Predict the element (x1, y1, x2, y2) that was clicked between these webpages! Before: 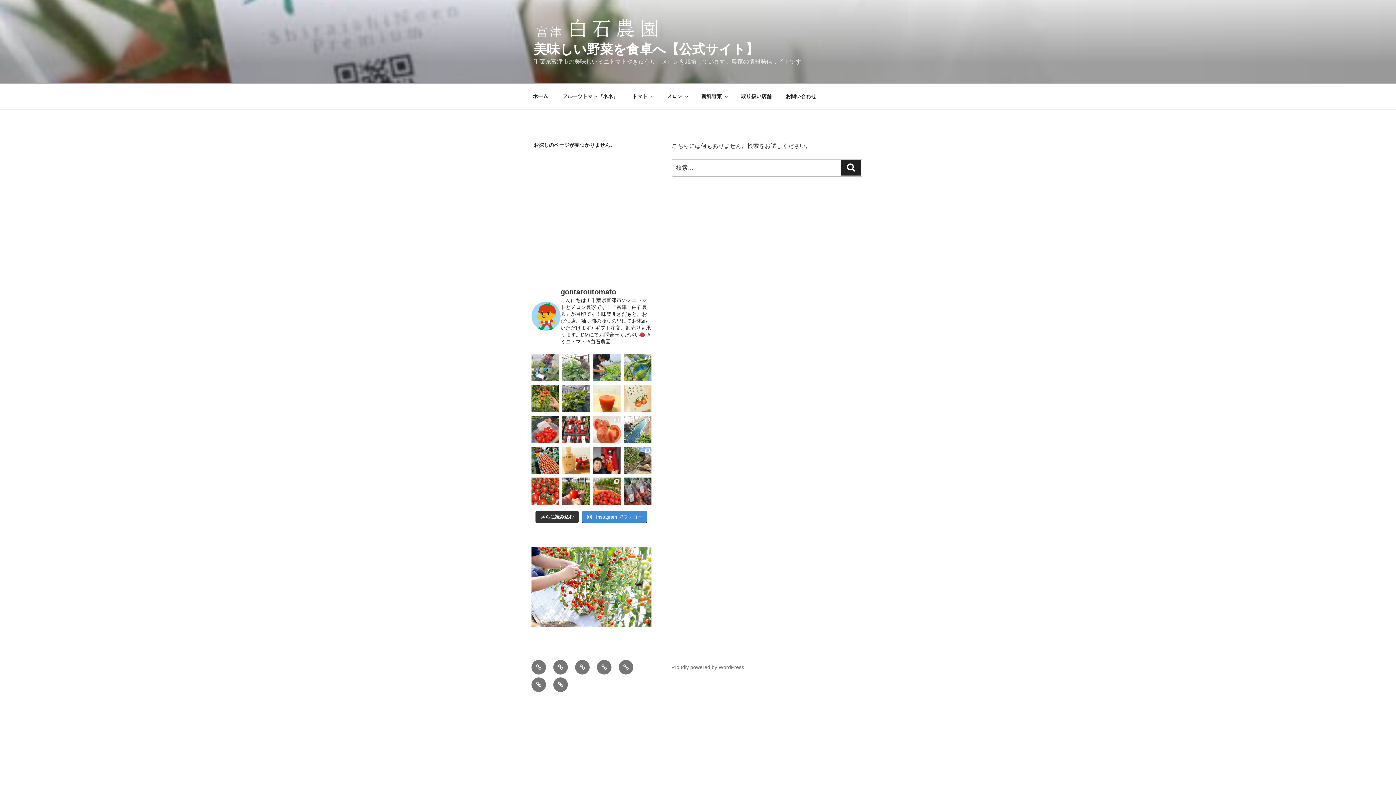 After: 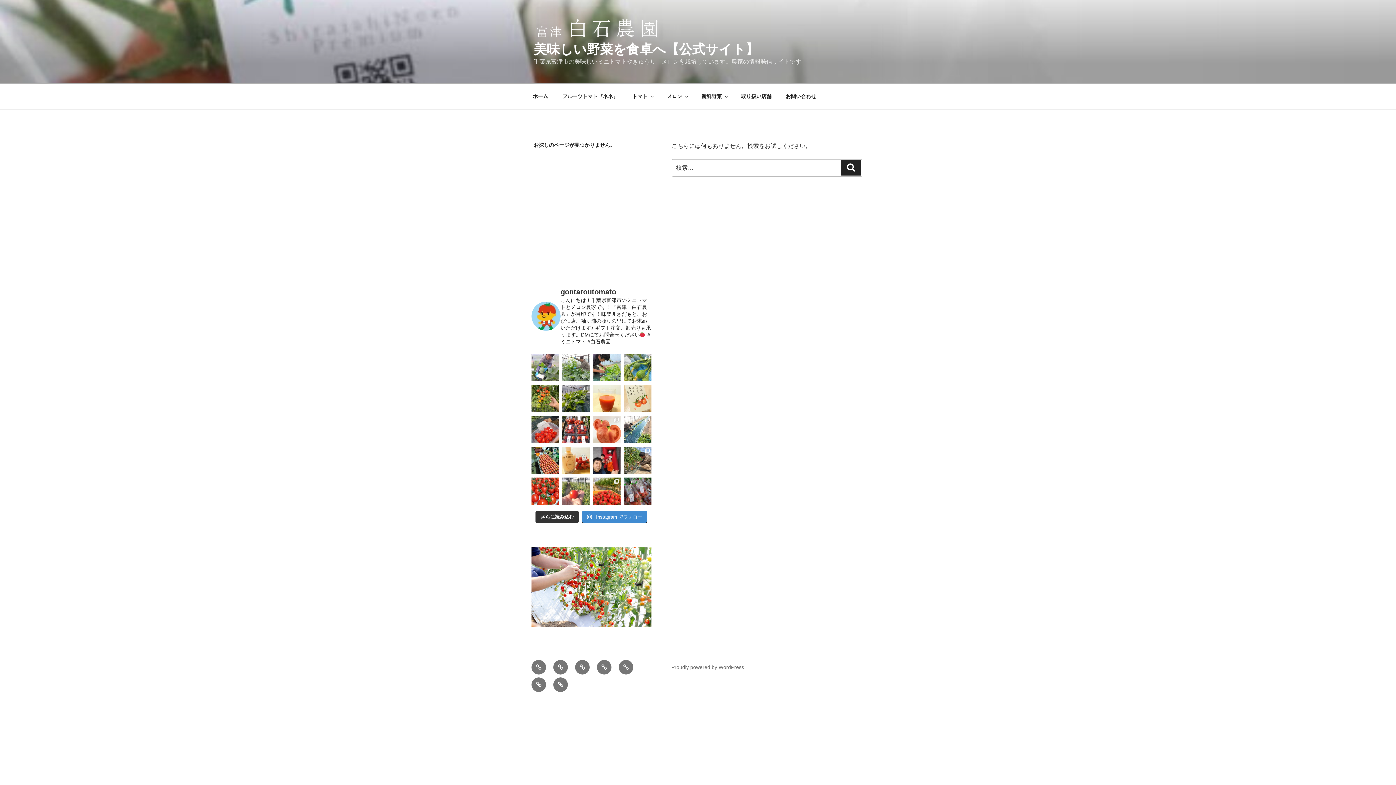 Action: bbox: (562, 477, 589, 505)